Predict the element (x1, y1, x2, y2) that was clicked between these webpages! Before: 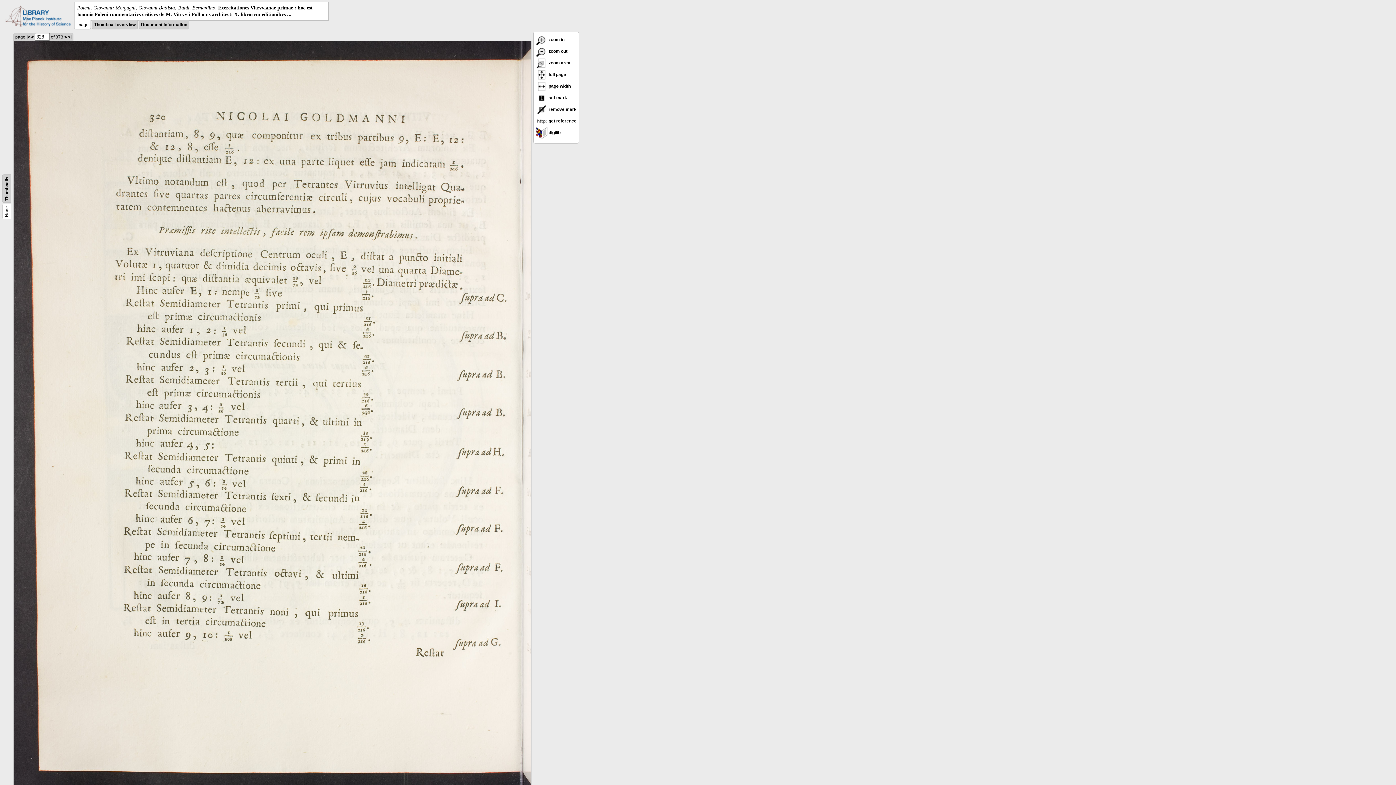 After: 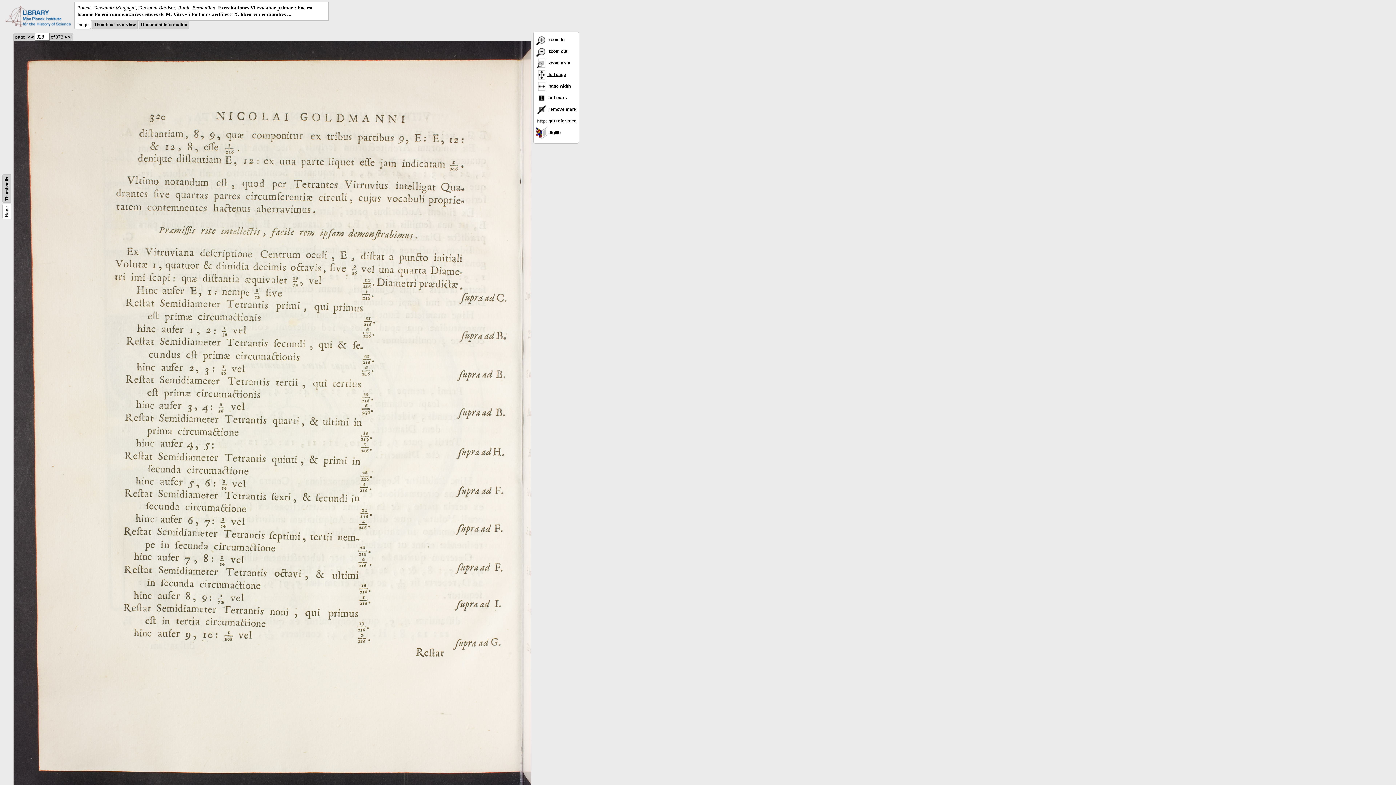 Action: bbox: (536, 72, 566, 77) label:  full page